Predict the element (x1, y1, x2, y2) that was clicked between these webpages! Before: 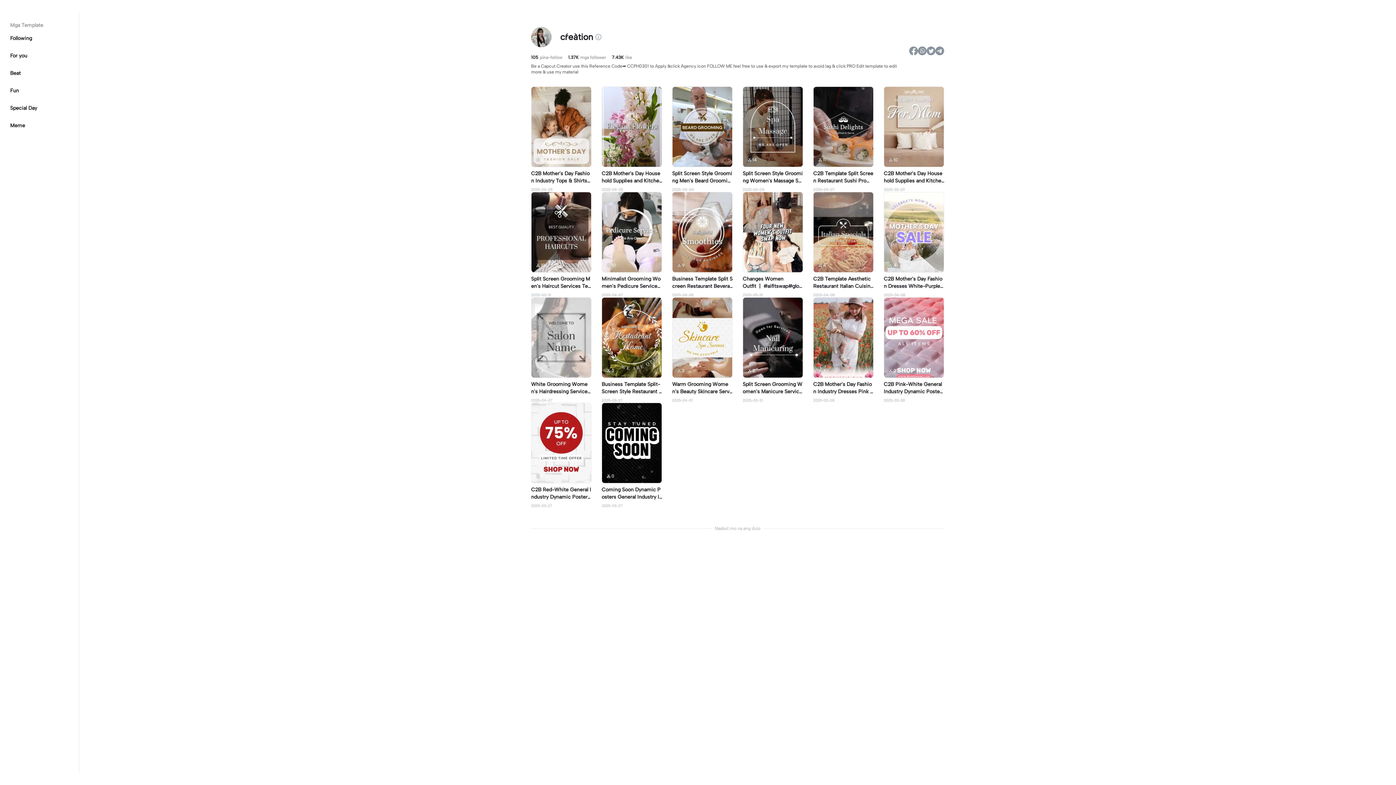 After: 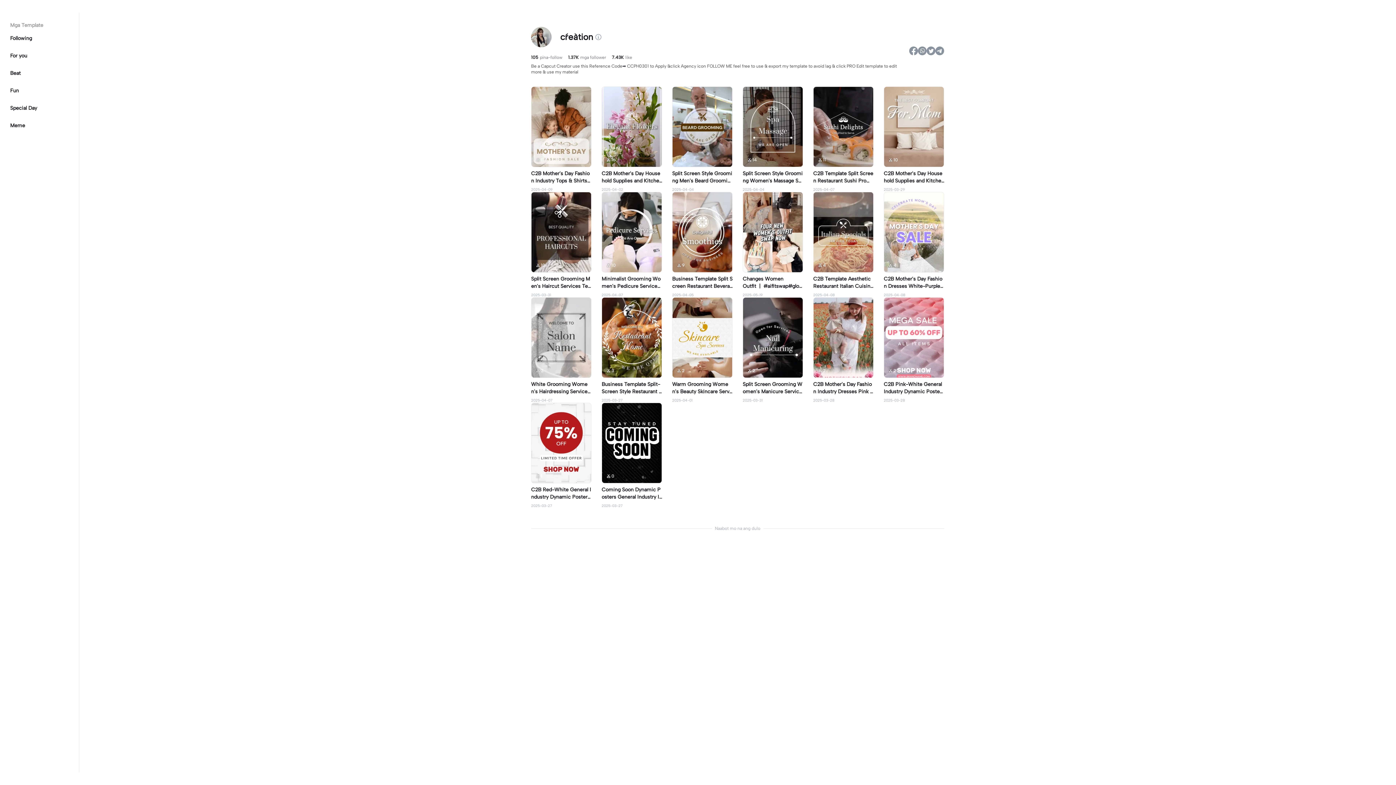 Action: label: C2B Mother's Day Fashion Industry Tops & Shirts Brown Aesthetic Ads|#fashion #mothersday #ads #sale bbox: (531, 170, 591, 186)